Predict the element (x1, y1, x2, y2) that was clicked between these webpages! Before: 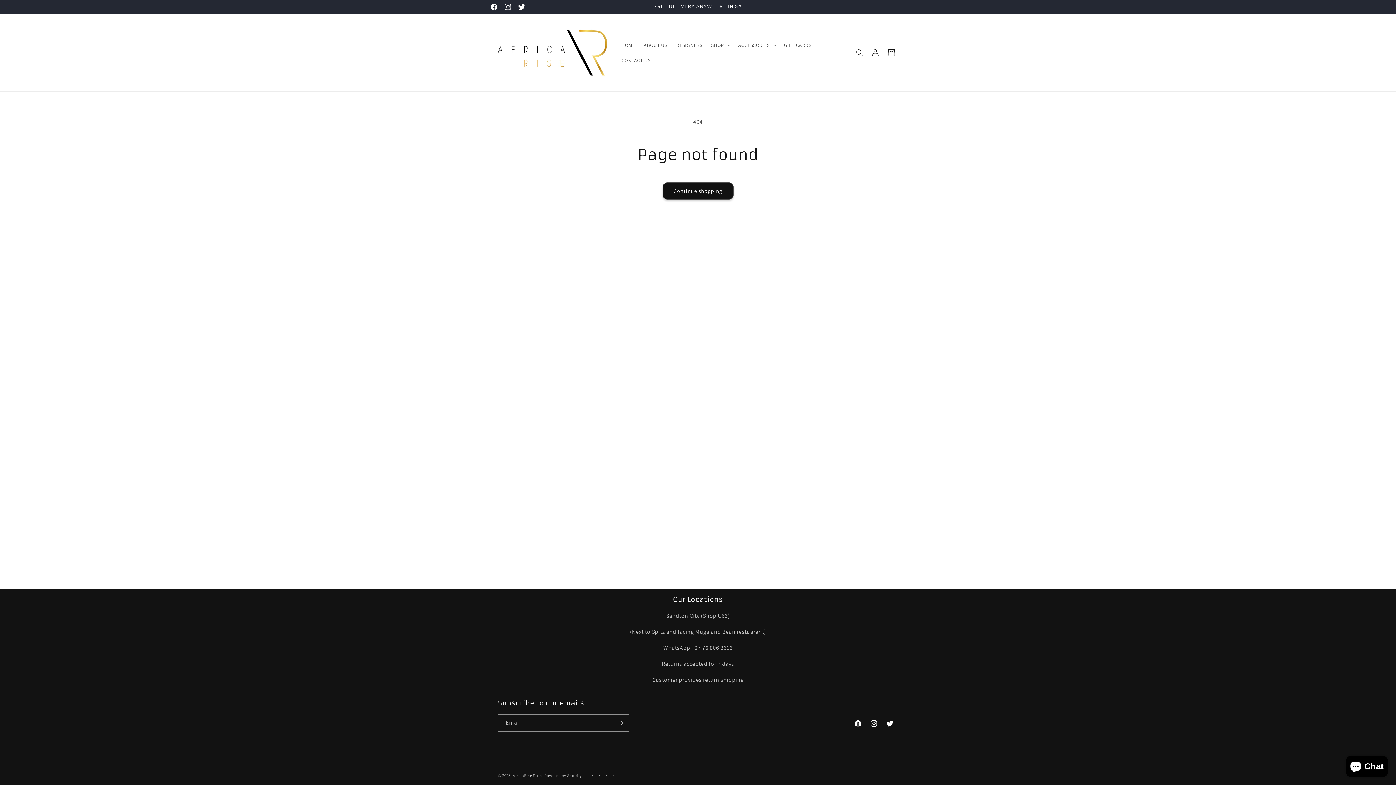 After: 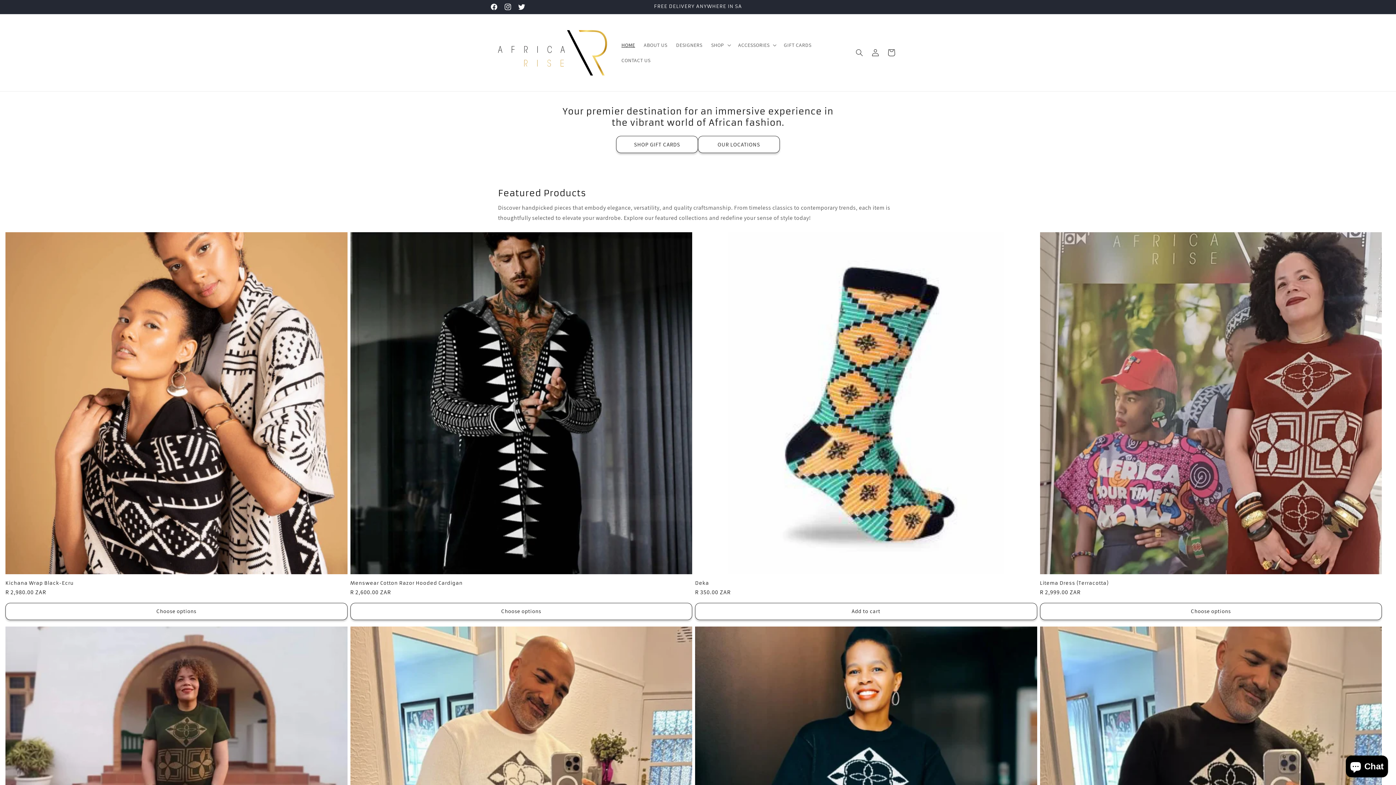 Action: label: HOME bbox: (617, 37, 639, 52)